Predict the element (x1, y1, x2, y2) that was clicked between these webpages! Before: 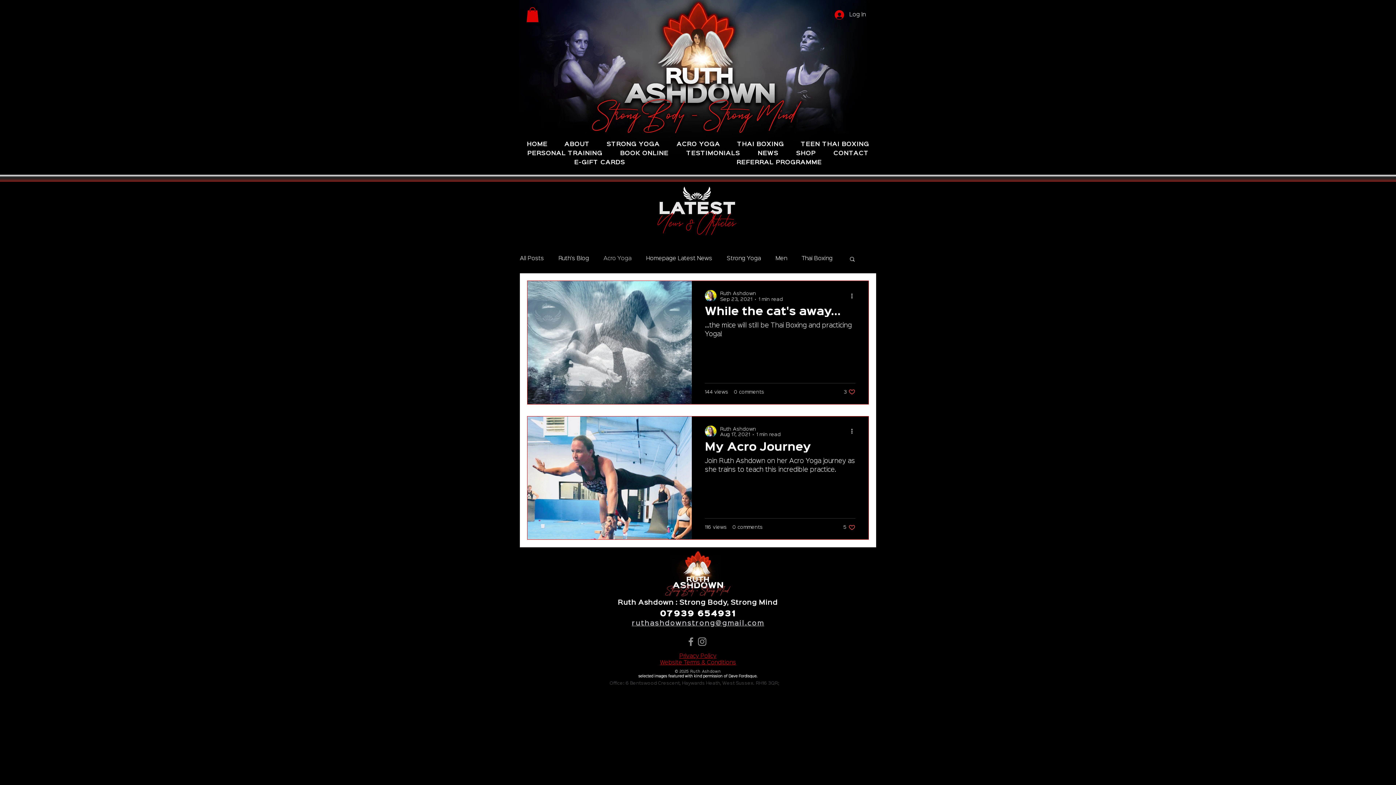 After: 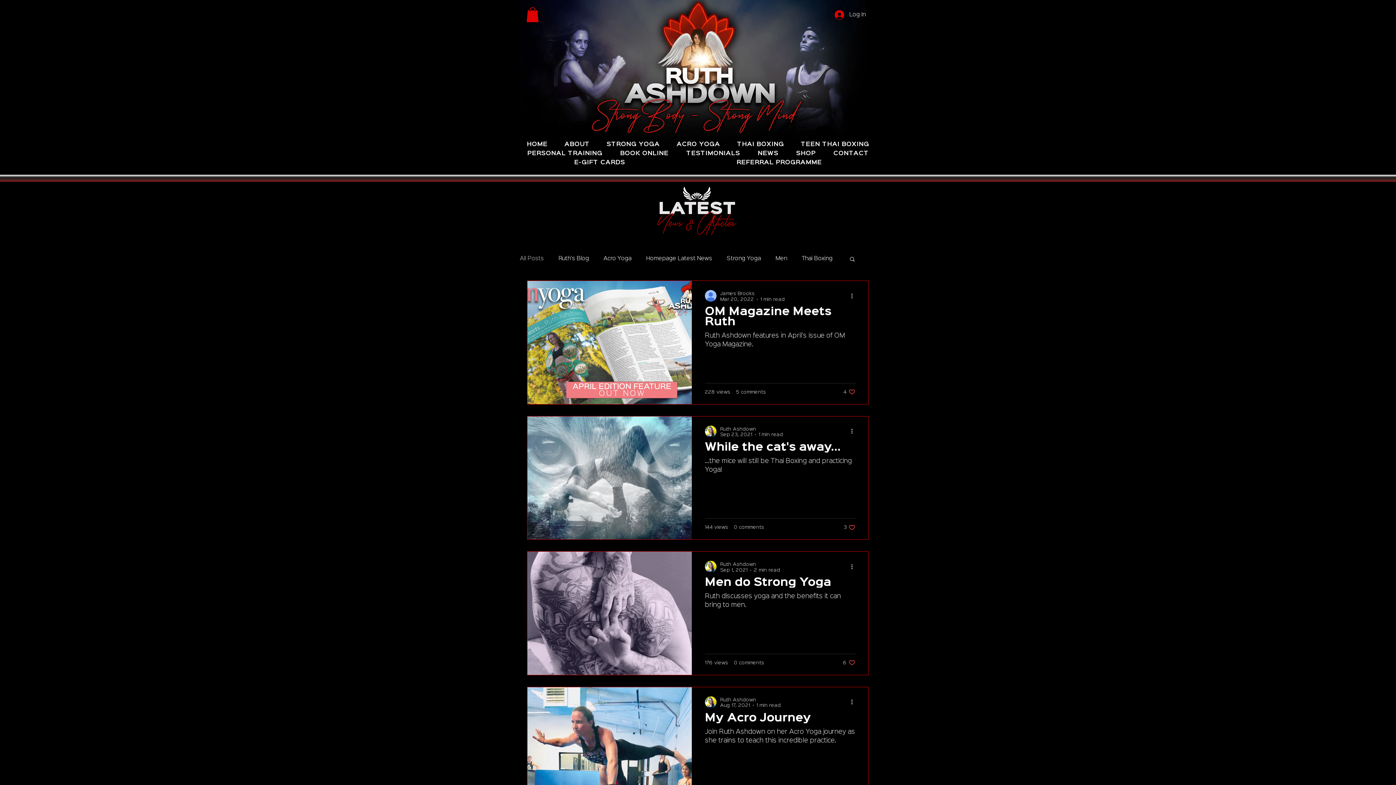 Action: label: All Posts bbox: (520, 255, 544, 262)